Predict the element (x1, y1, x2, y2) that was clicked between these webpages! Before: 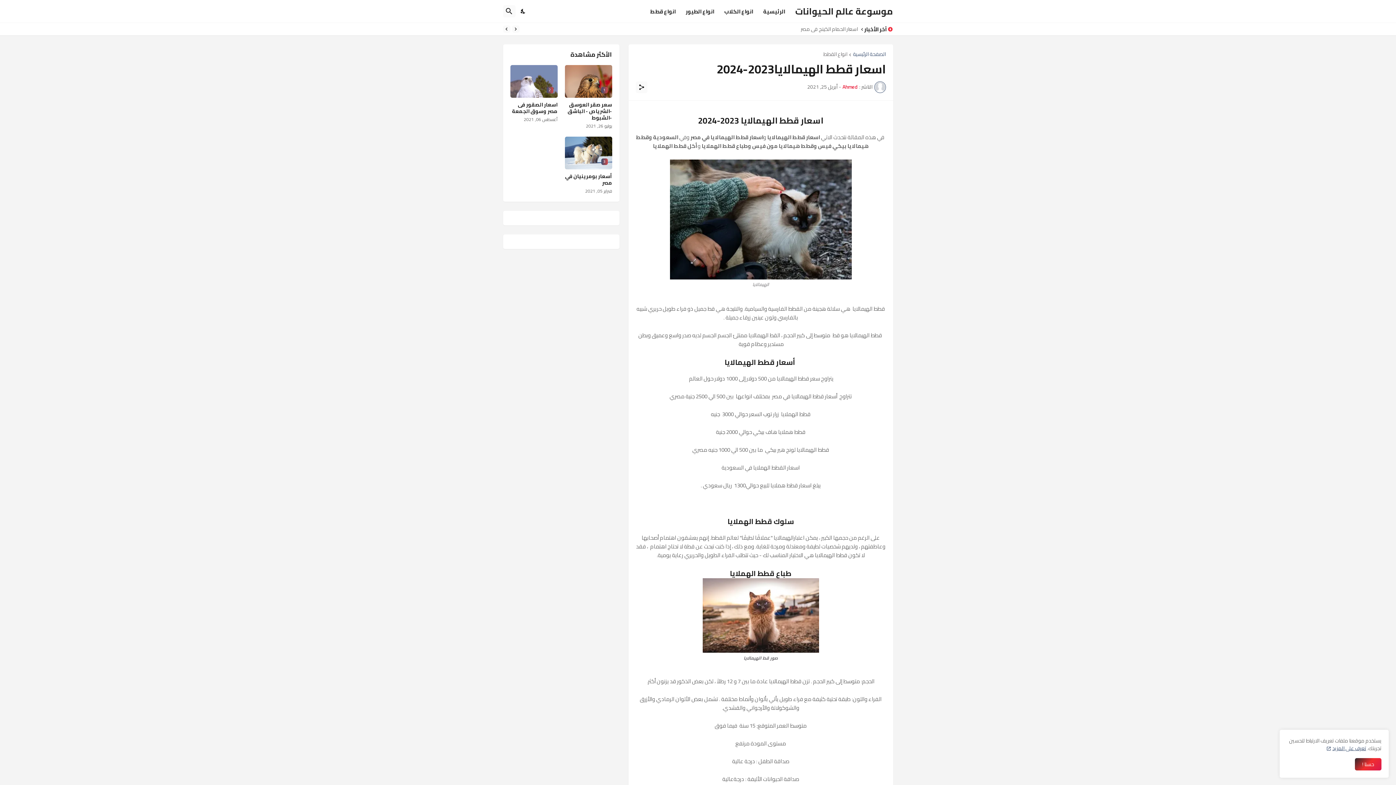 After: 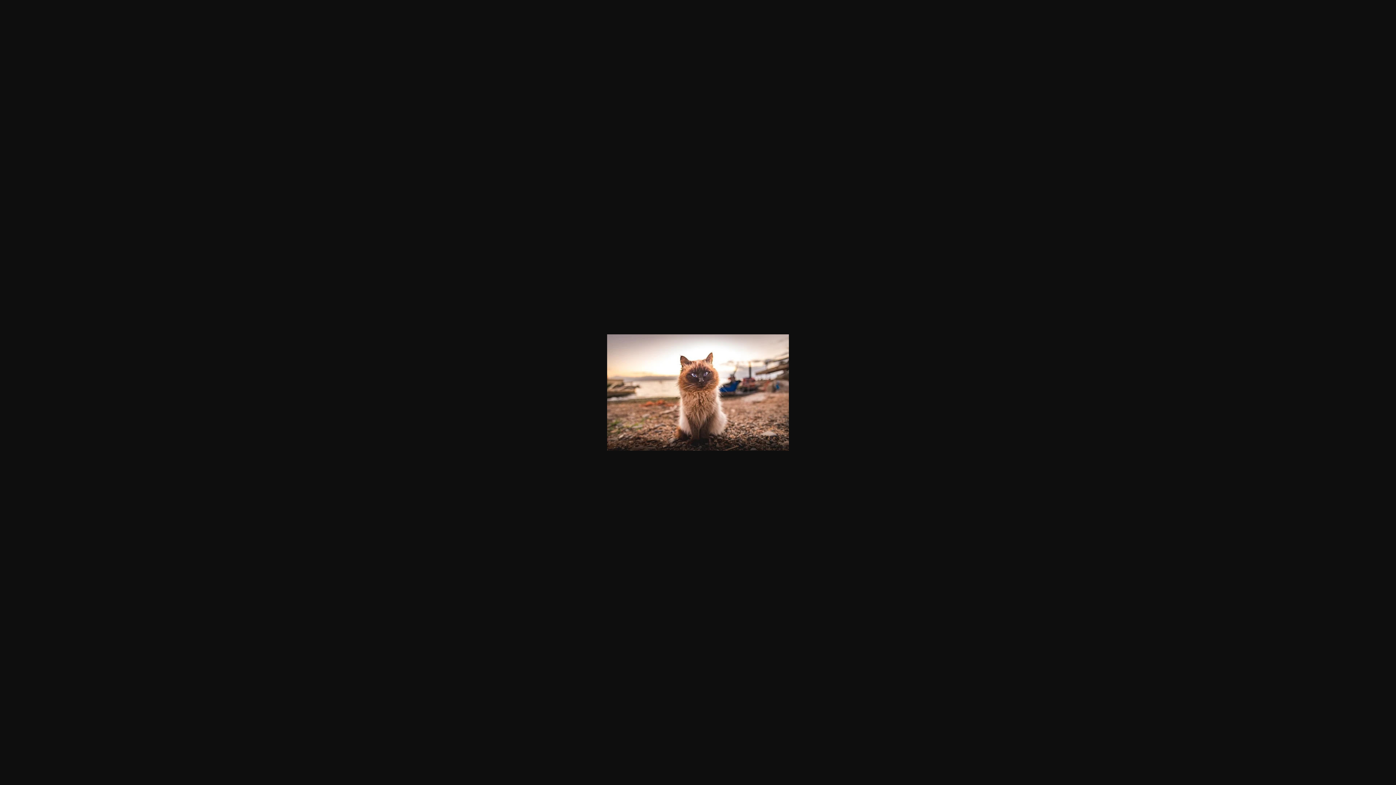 Action: bbox: (702, 643, 819, 656)